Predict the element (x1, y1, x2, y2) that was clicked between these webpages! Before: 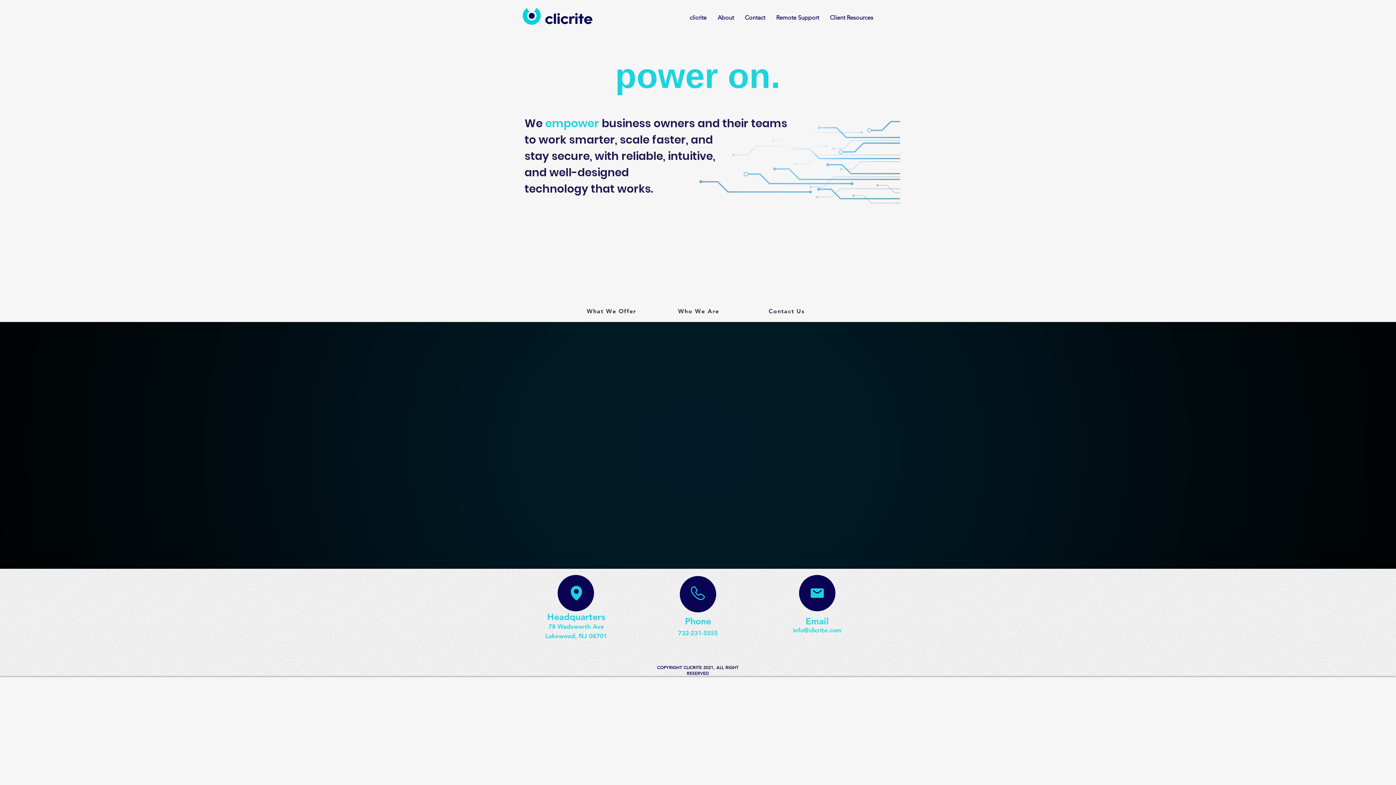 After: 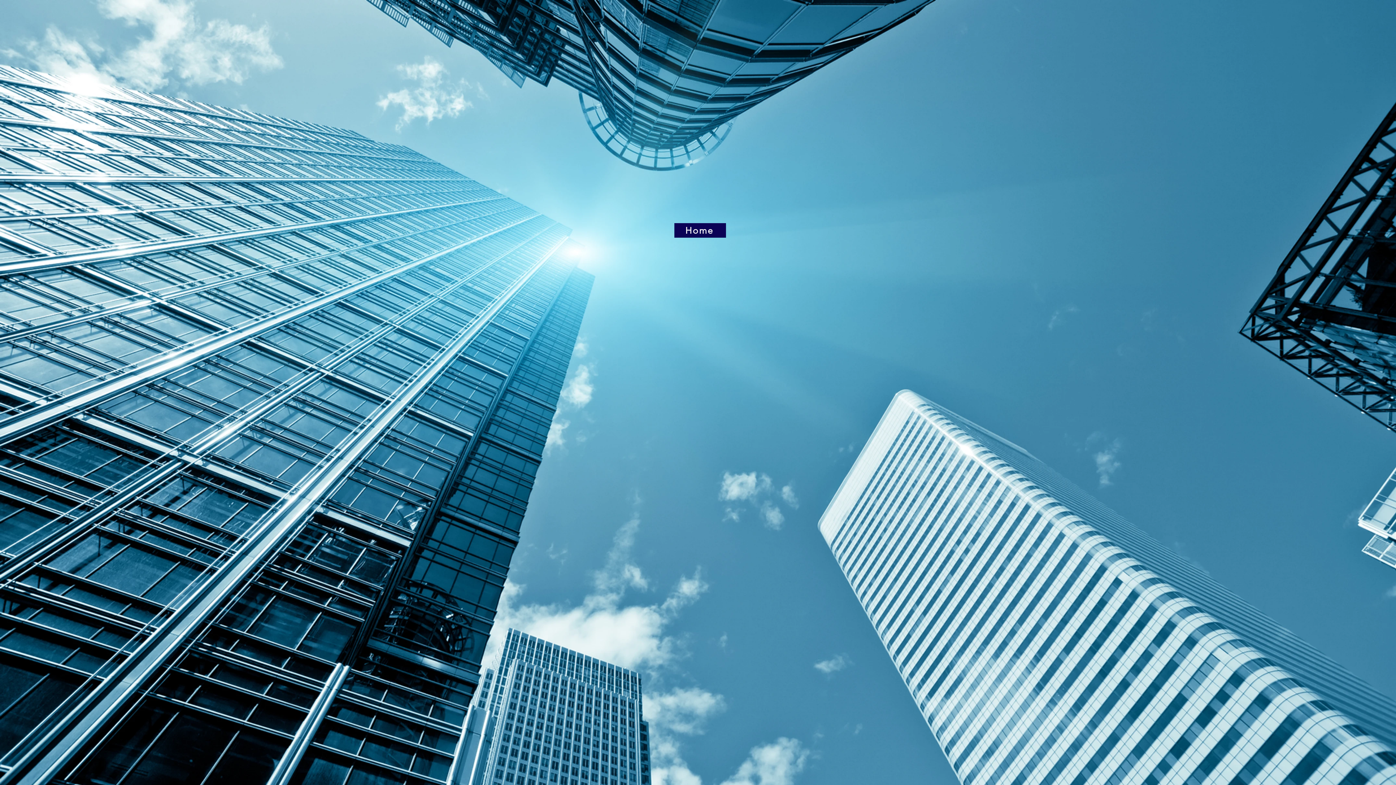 Action: bbox: (570, 586, 582, 600)